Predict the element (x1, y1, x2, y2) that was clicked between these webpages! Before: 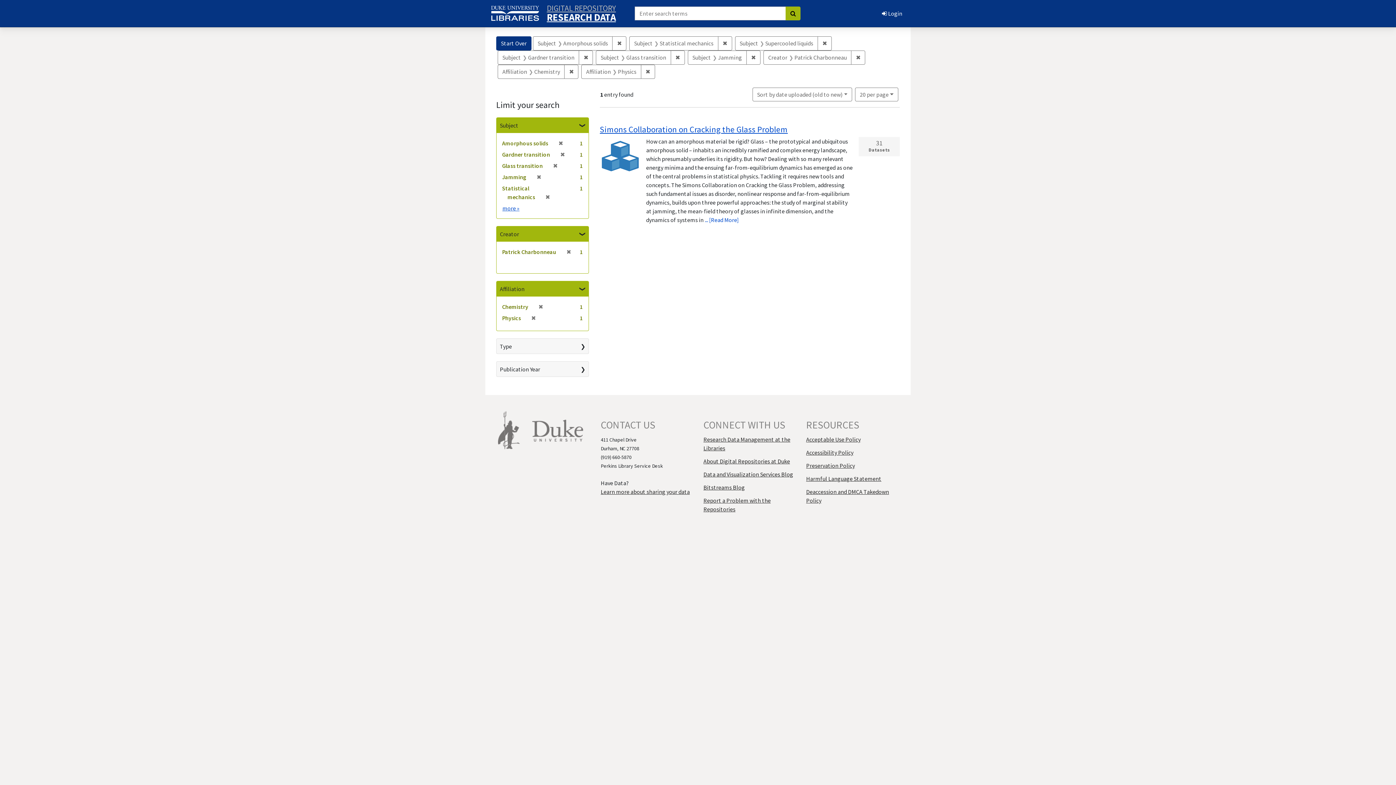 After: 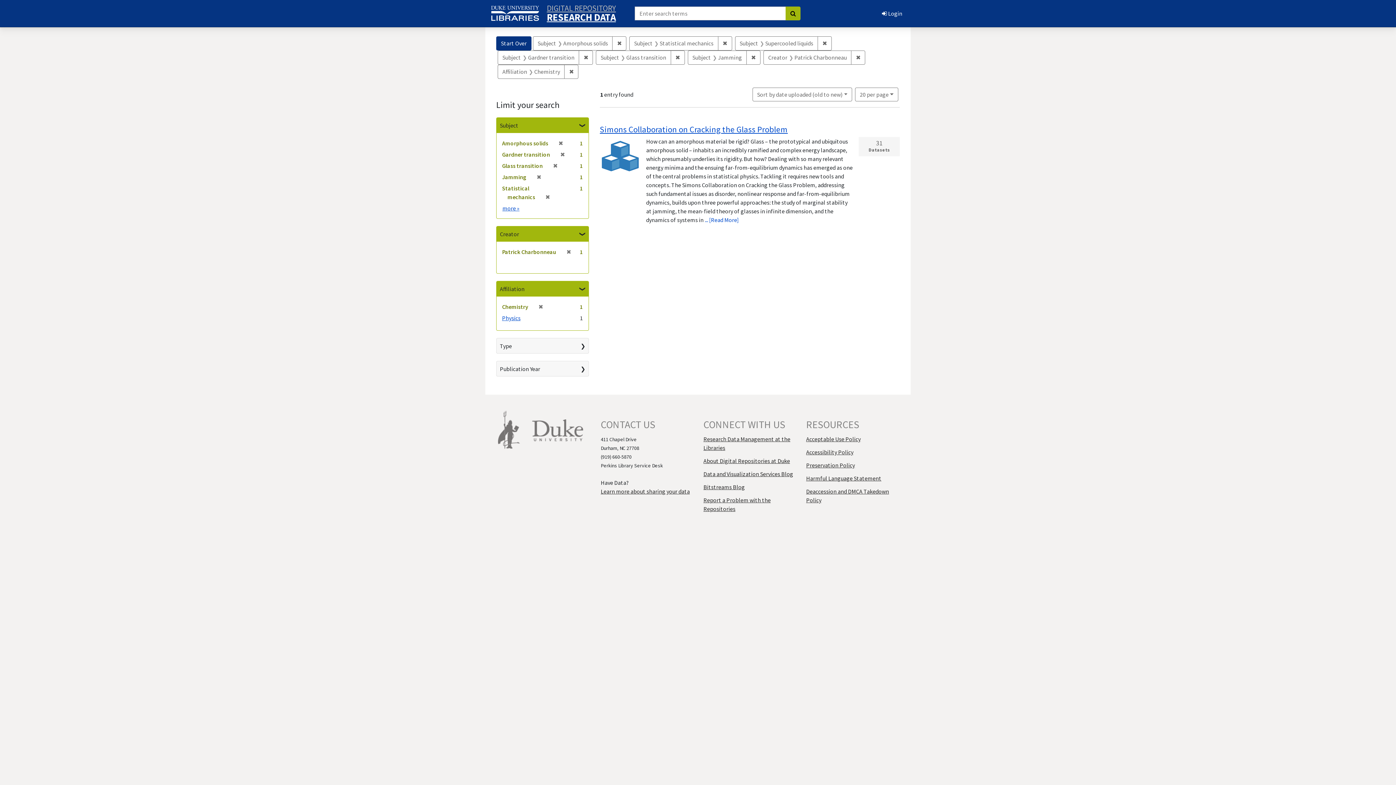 Action: label: ✖
[remove] bbox: (528, 314, 536, 321)